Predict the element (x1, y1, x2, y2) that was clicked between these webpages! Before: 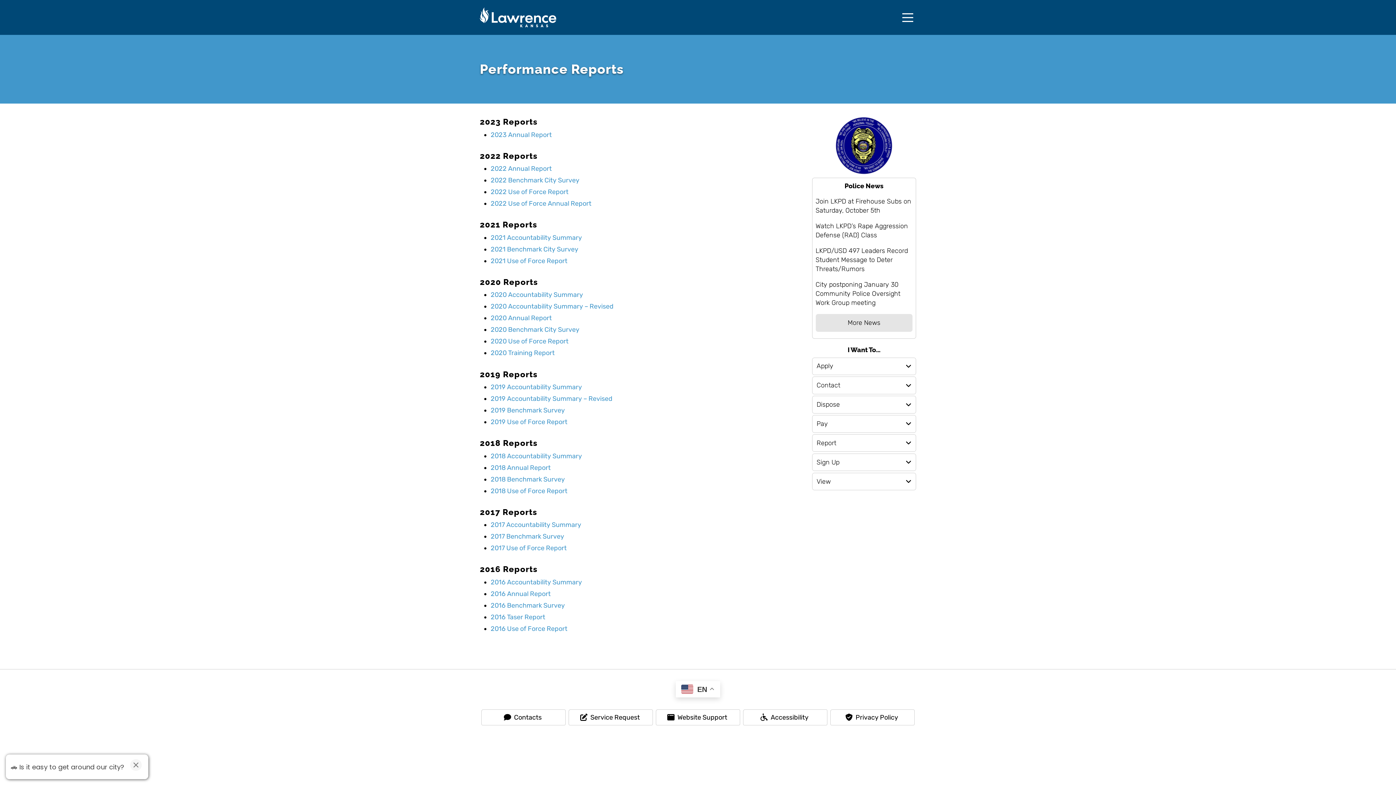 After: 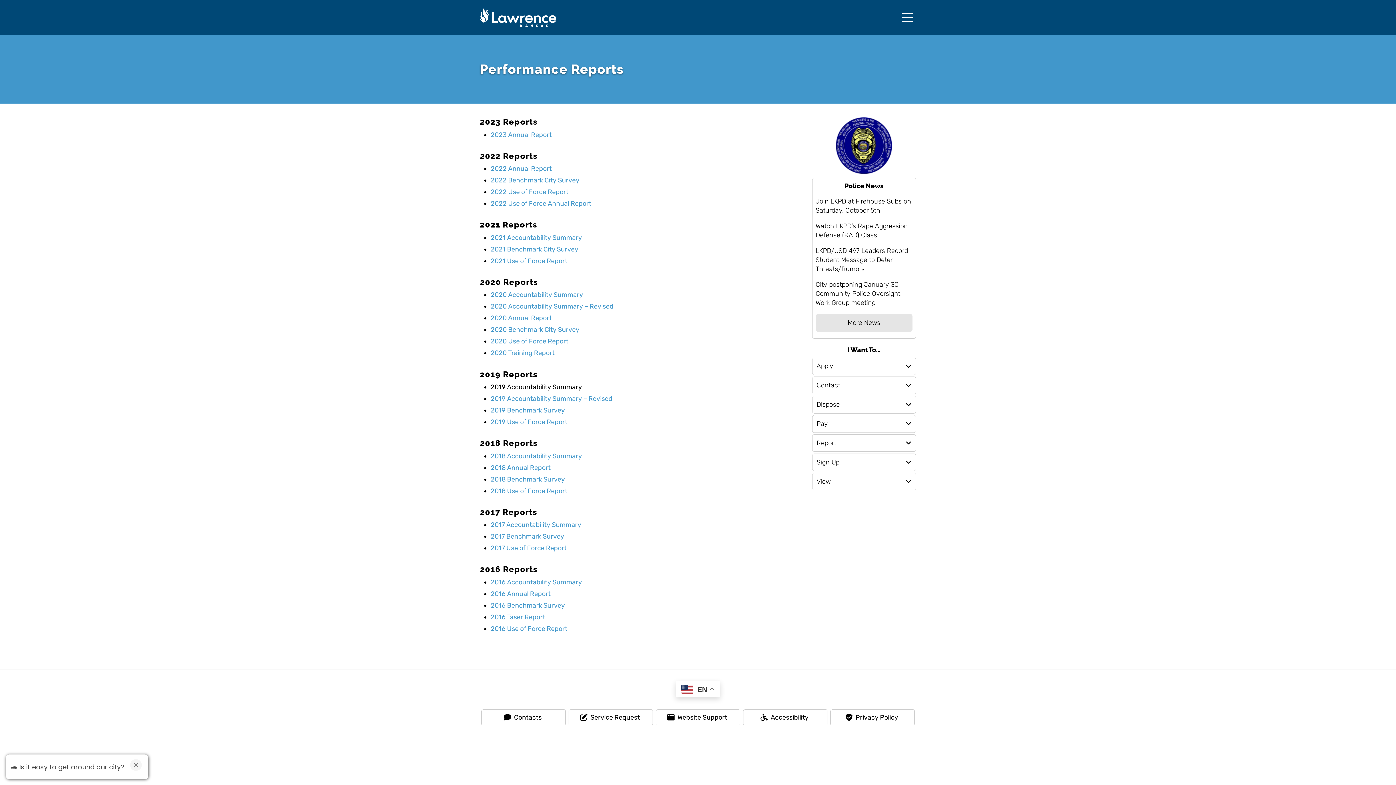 Action: label: 2019 Accountability Summary bbox: (490, 383, 582, 391)